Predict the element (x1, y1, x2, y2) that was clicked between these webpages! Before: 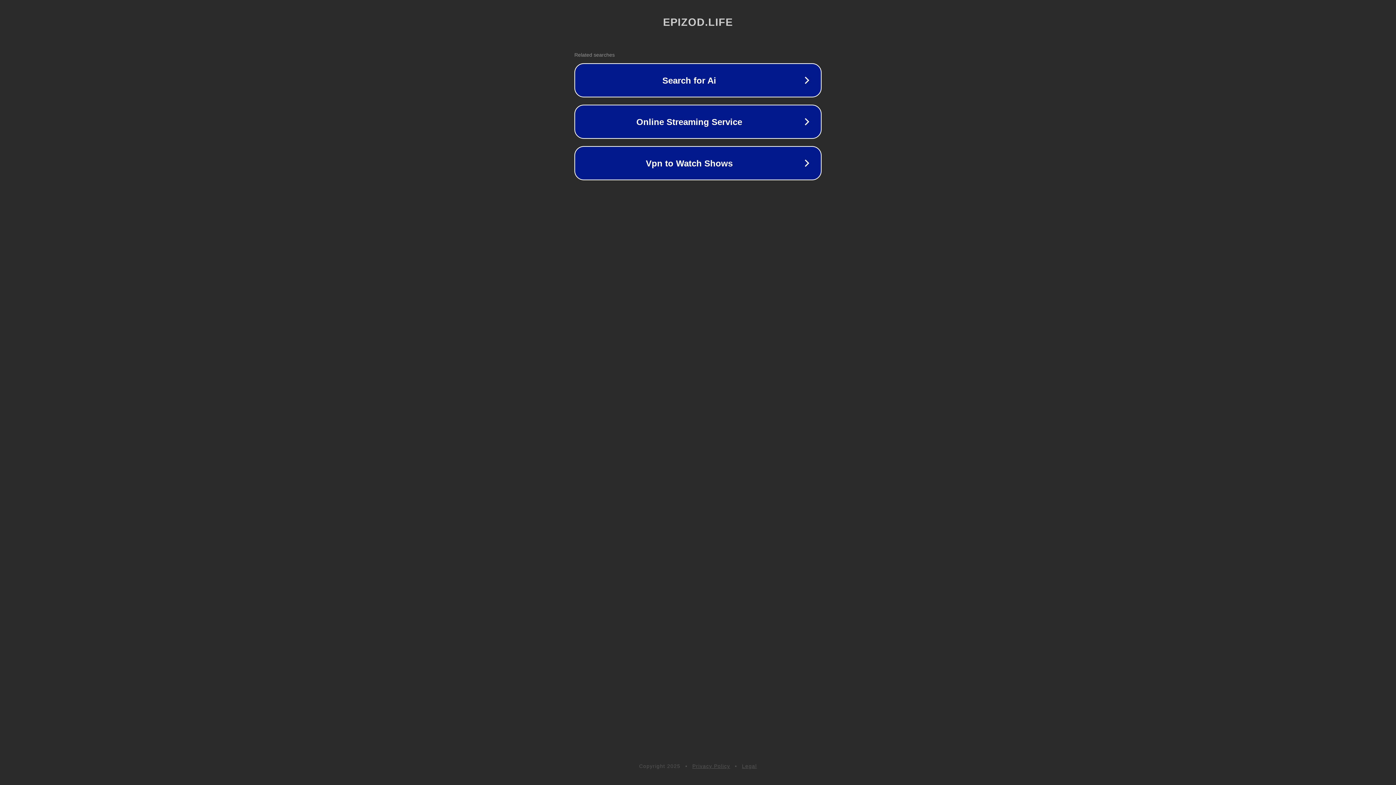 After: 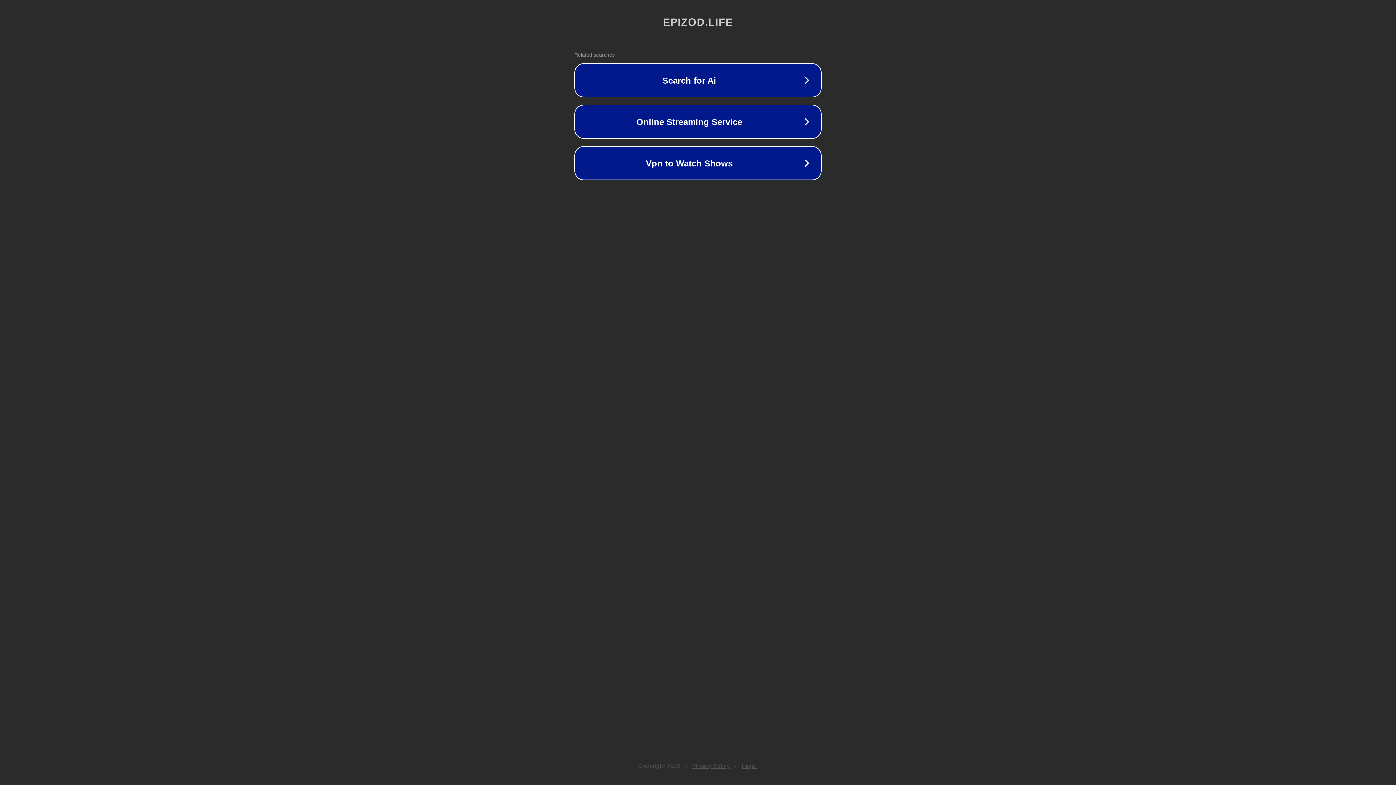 Action: bbox: (692, 763, 730, 769) label: Privacy Policy